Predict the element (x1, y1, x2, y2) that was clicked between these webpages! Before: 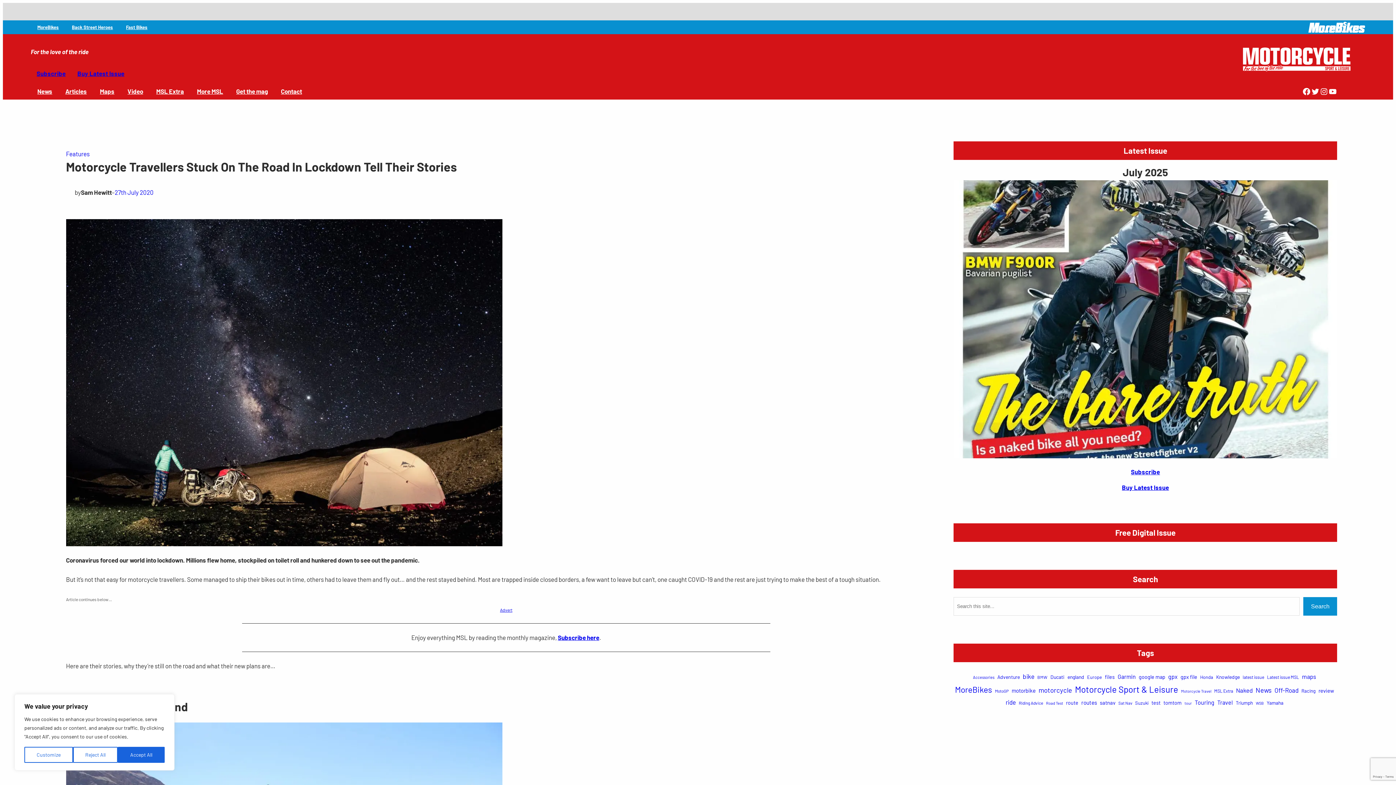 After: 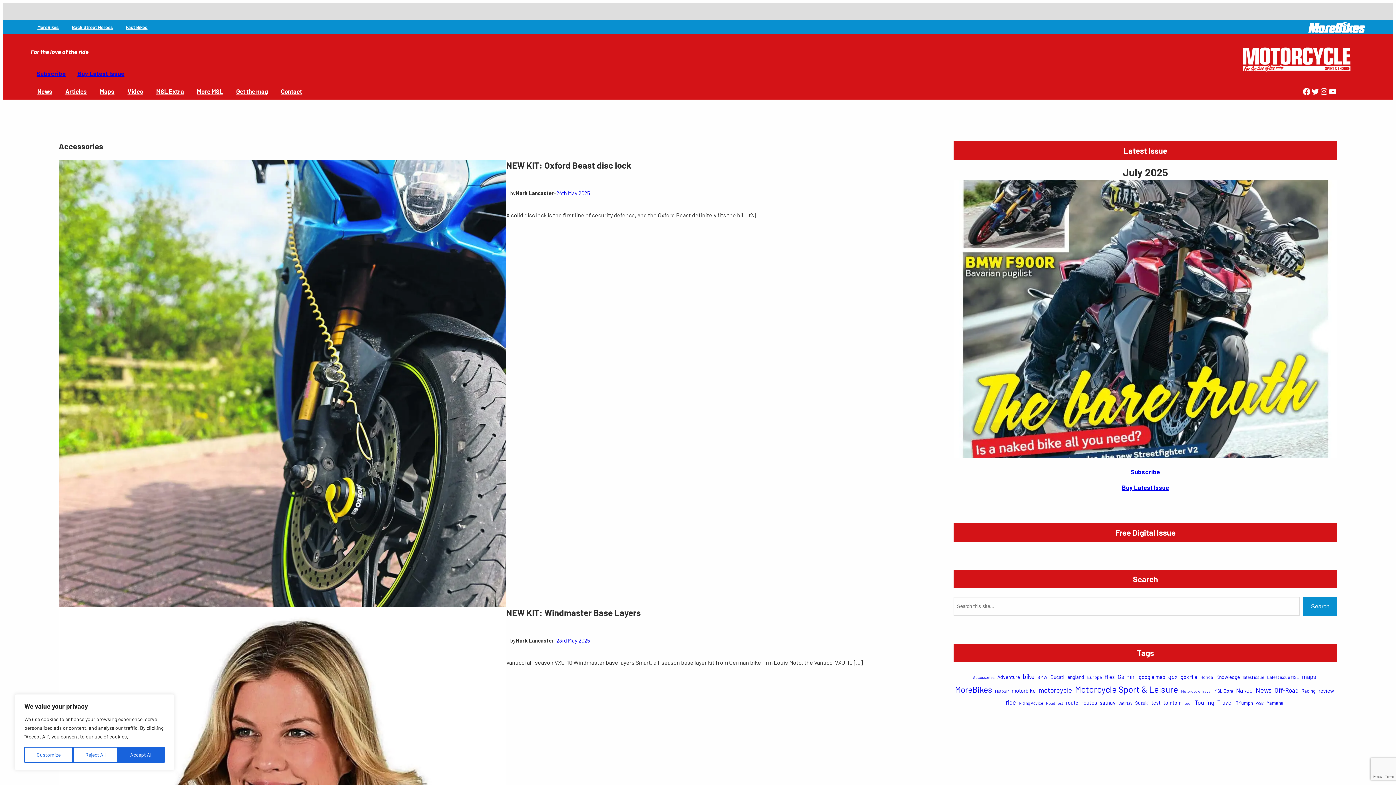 Action: label: Accessories (28 items) bbox: (973, 674, 994, 681)